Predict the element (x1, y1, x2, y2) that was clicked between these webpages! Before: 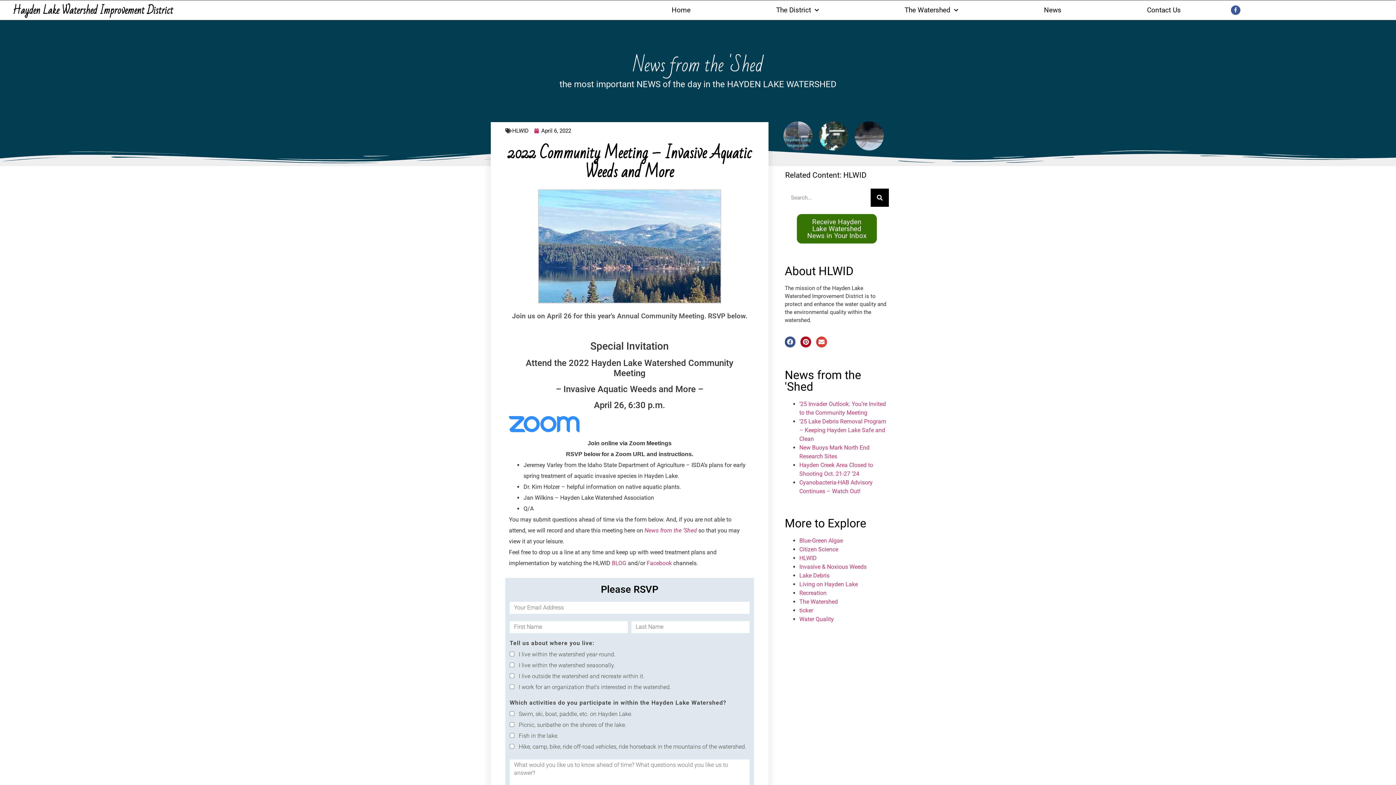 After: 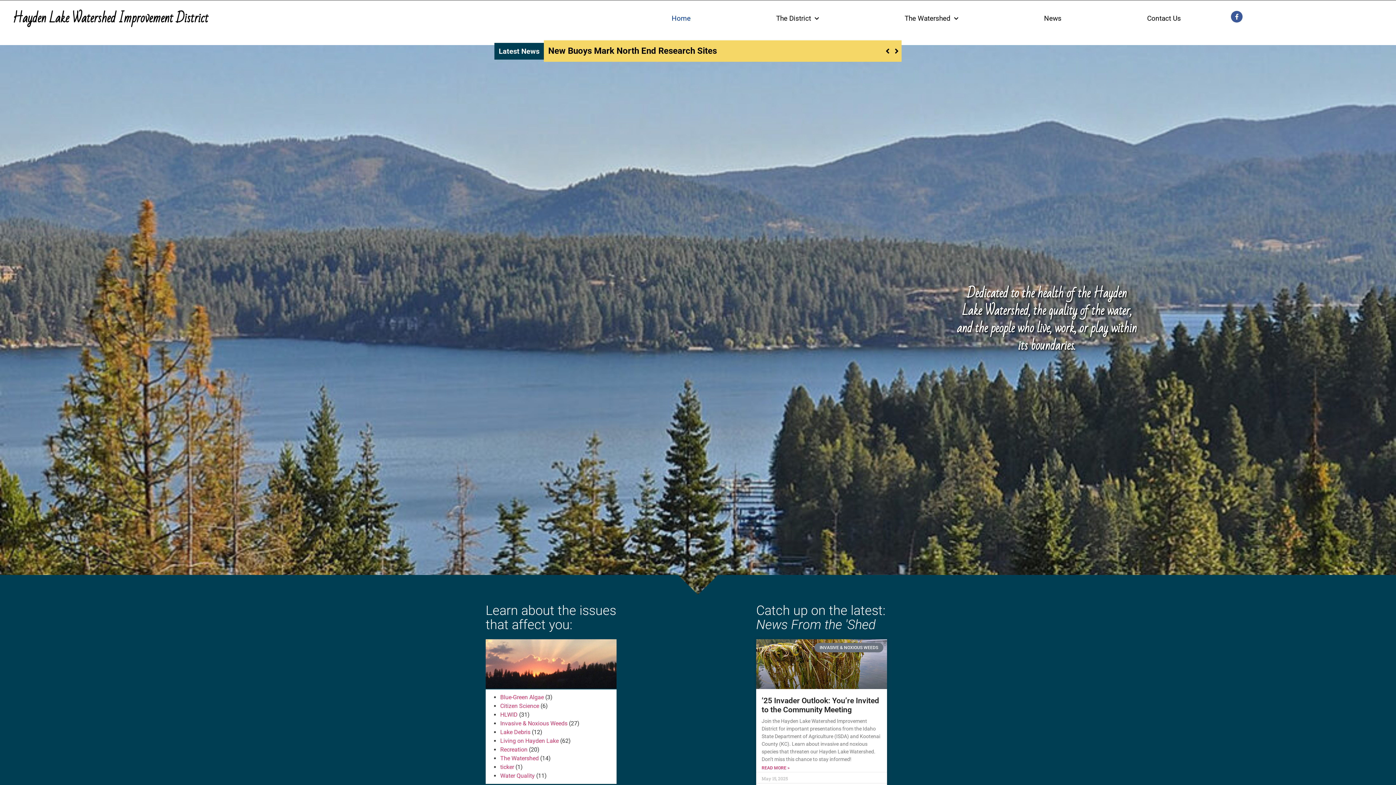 Action: label: Hayden Lake Watershed Improvement District bbox: (12, 1, 173, 20)